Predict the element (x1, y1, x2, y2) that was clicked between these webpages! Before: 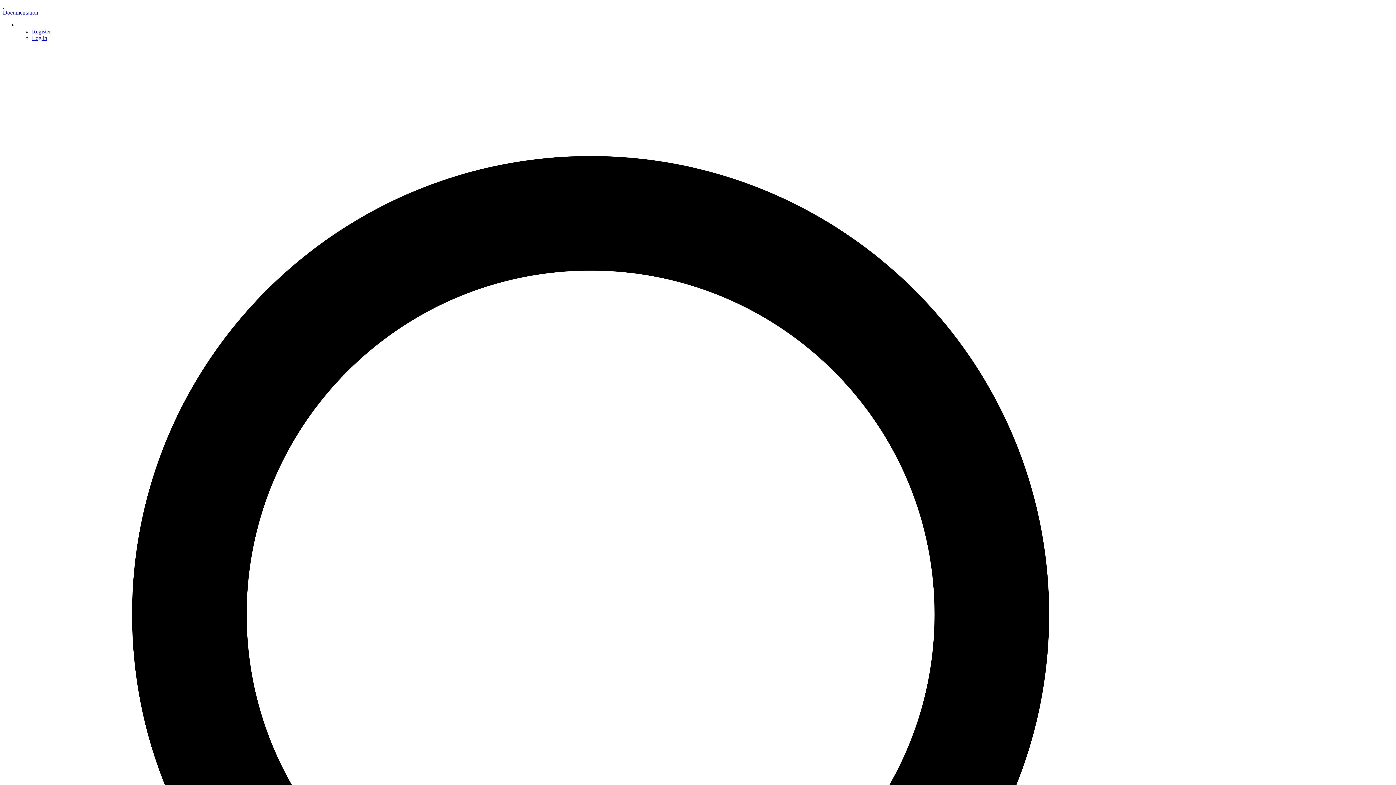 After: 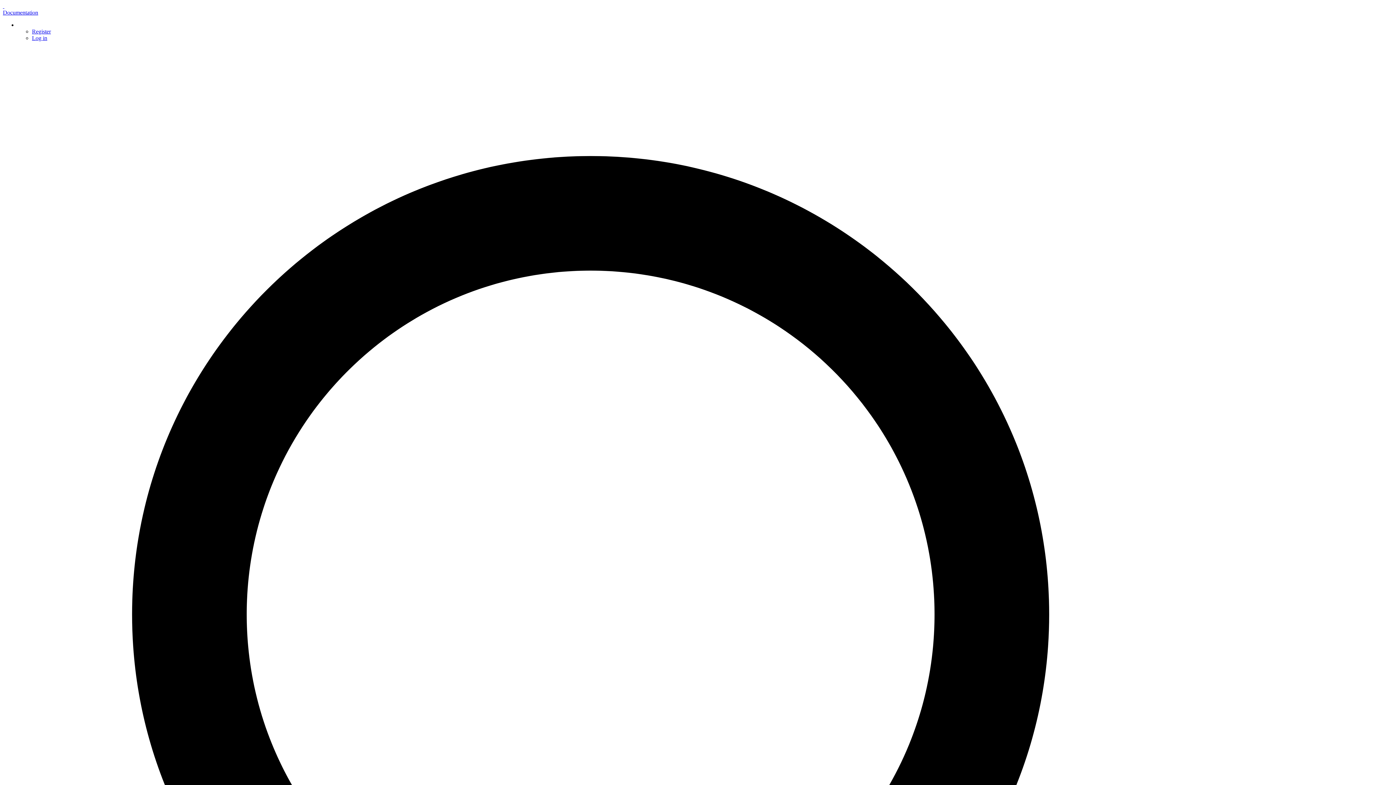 Action: bbox: (2, 9, 38, 15) label: Documentation